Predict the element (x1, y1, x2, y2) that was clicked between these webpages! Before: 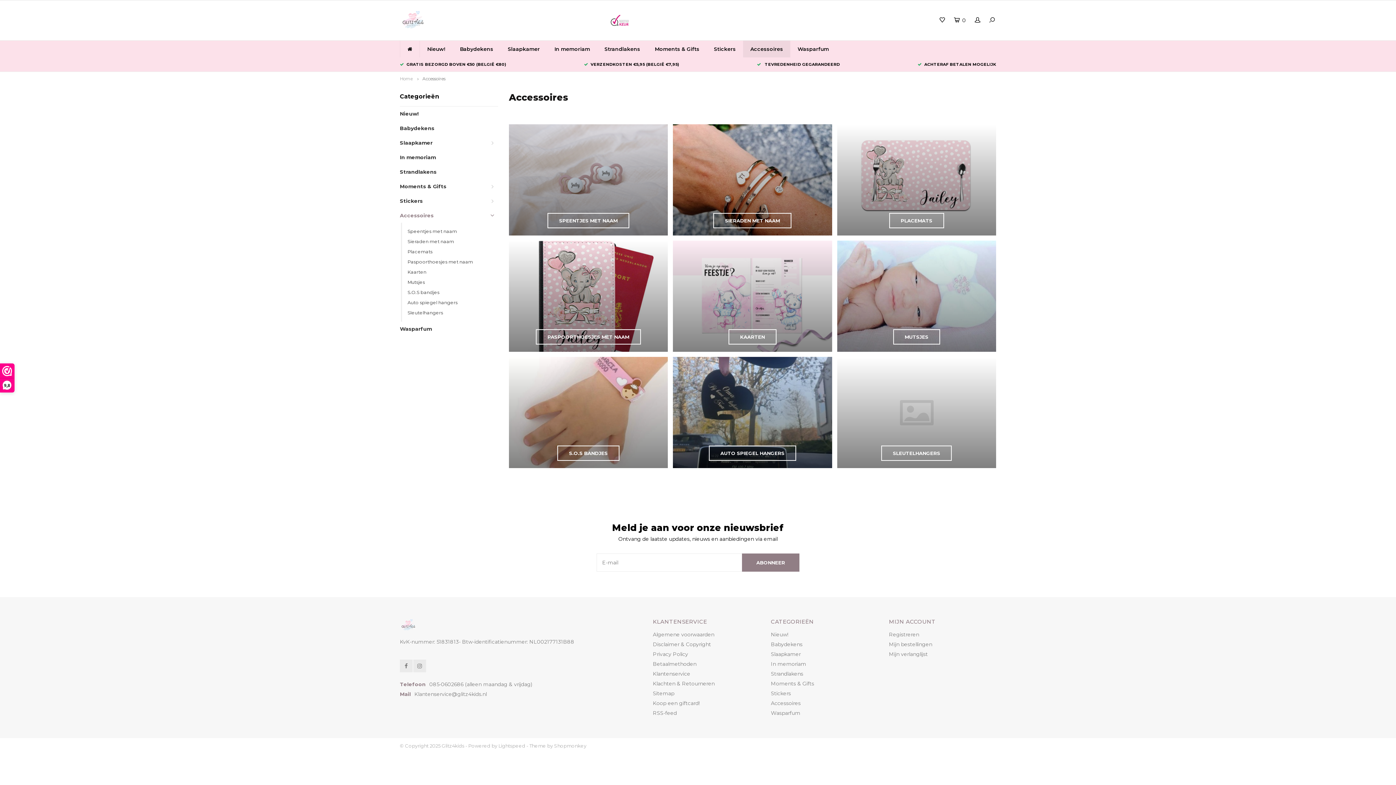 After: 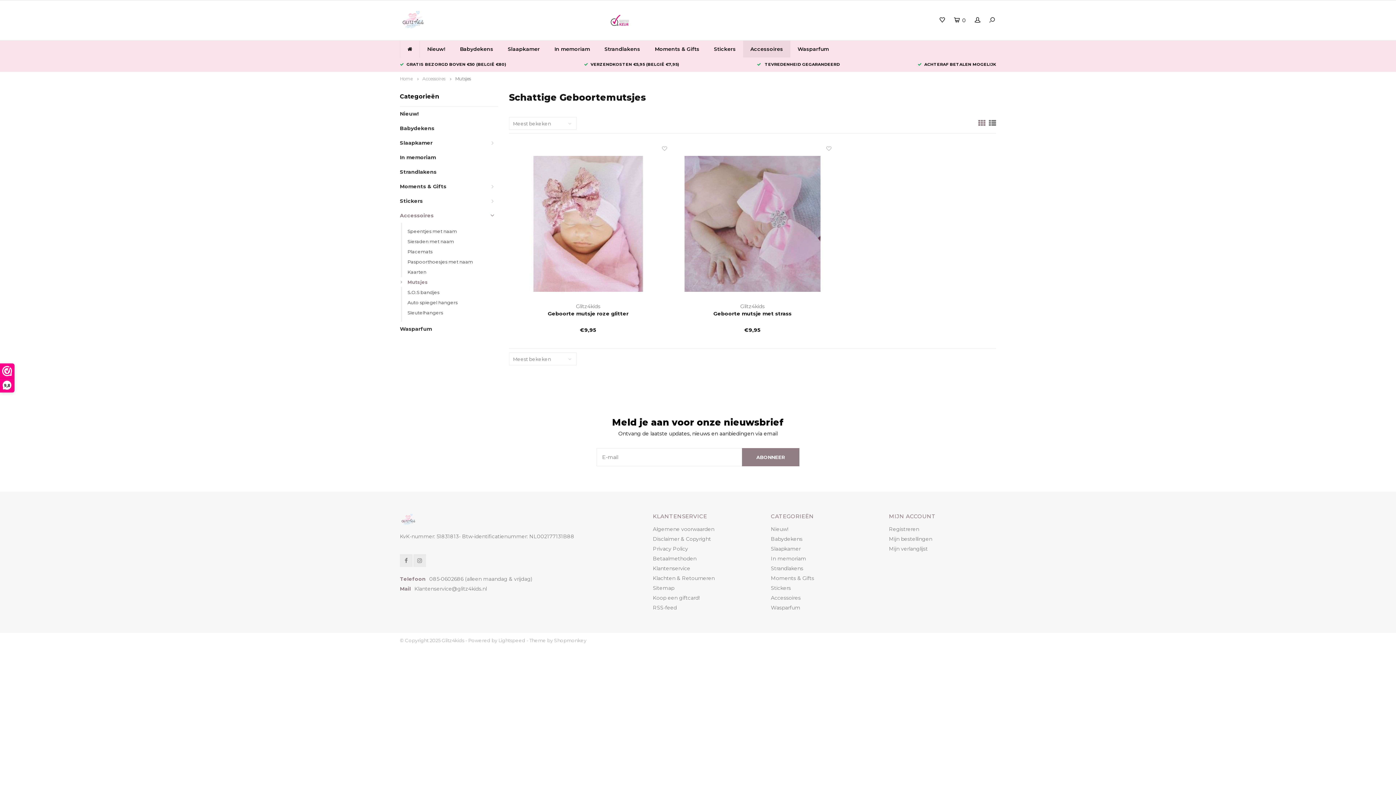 Action: label: Mutsjes bbox: (407, 277, 498, 287)